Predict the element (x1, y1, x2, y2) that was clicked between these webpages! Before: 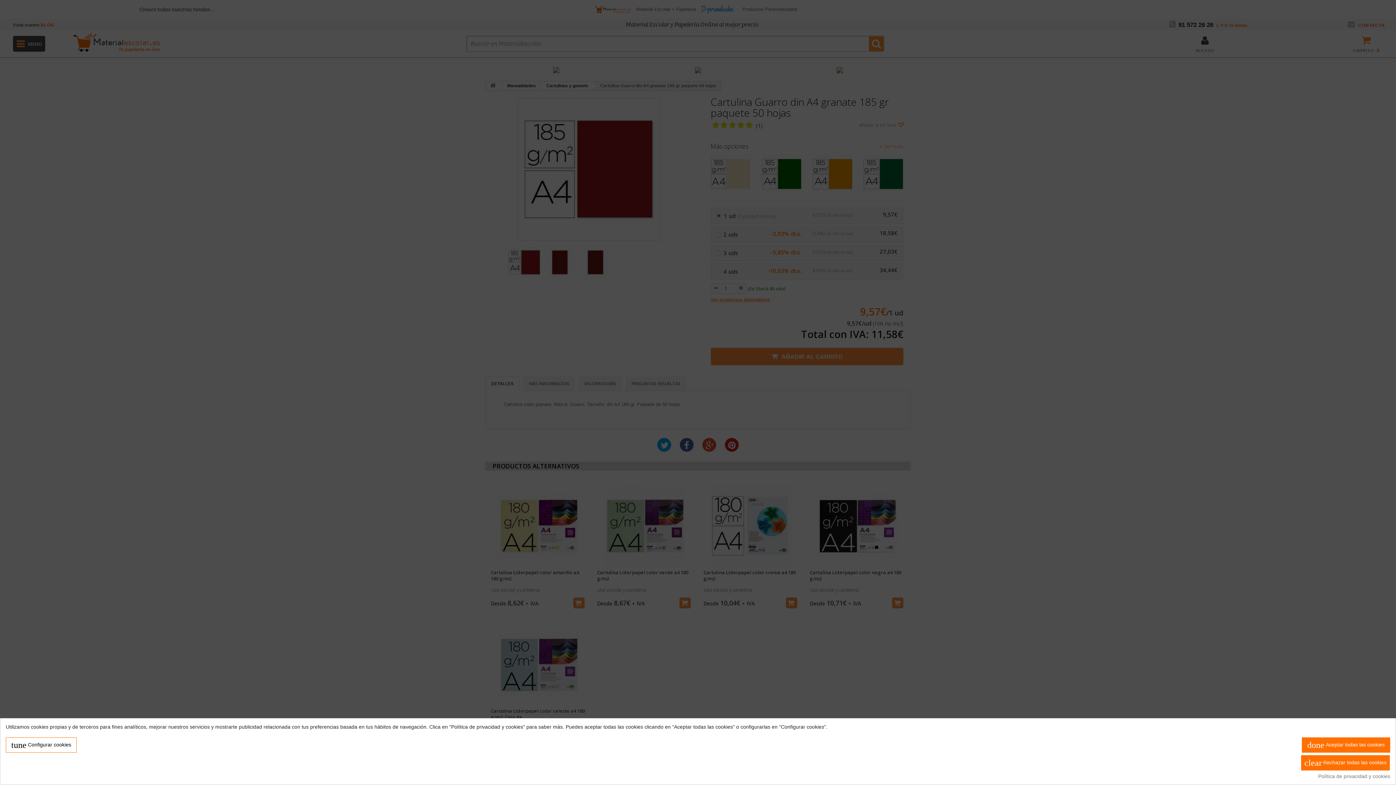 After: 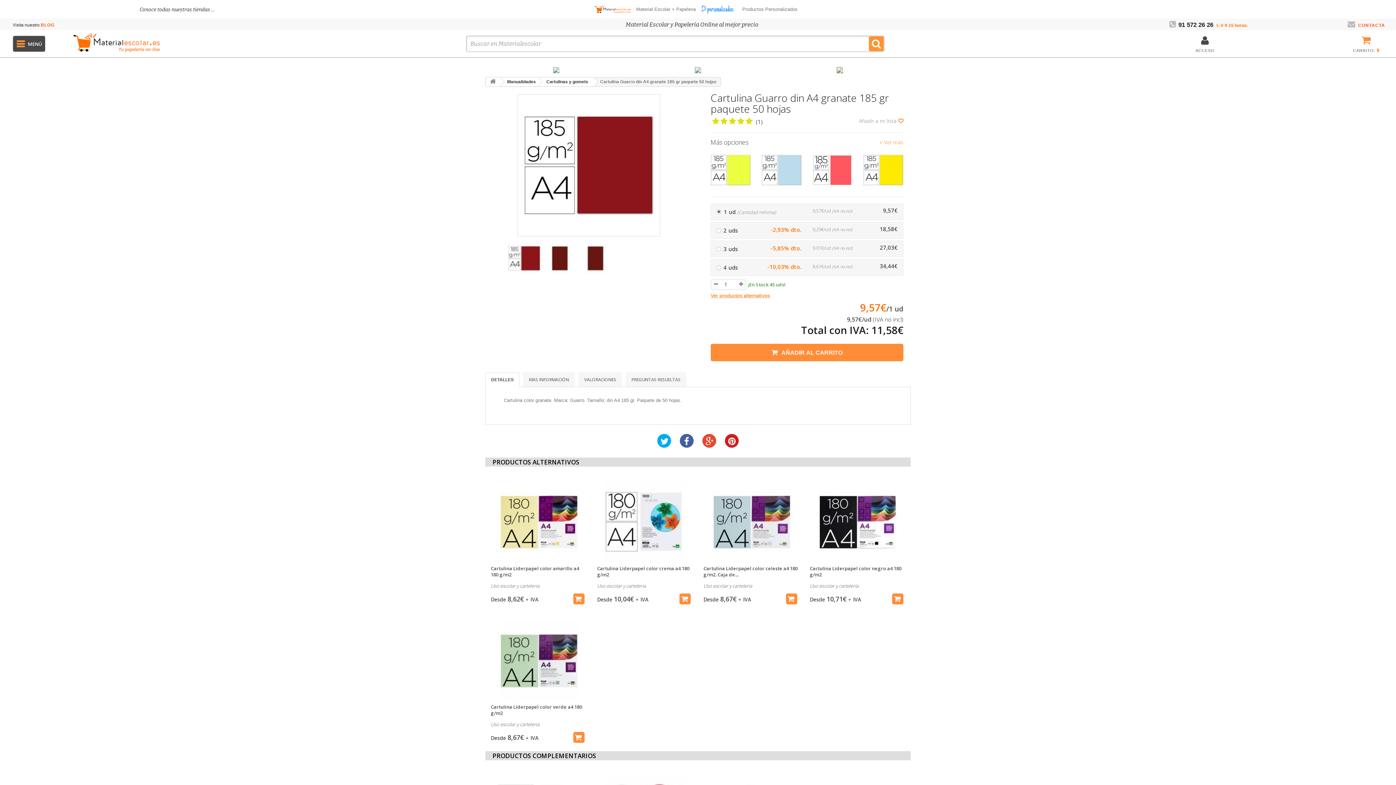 Action: label: done Aceptar todas las cookies bbox: (1302, 737, 1390, 753)